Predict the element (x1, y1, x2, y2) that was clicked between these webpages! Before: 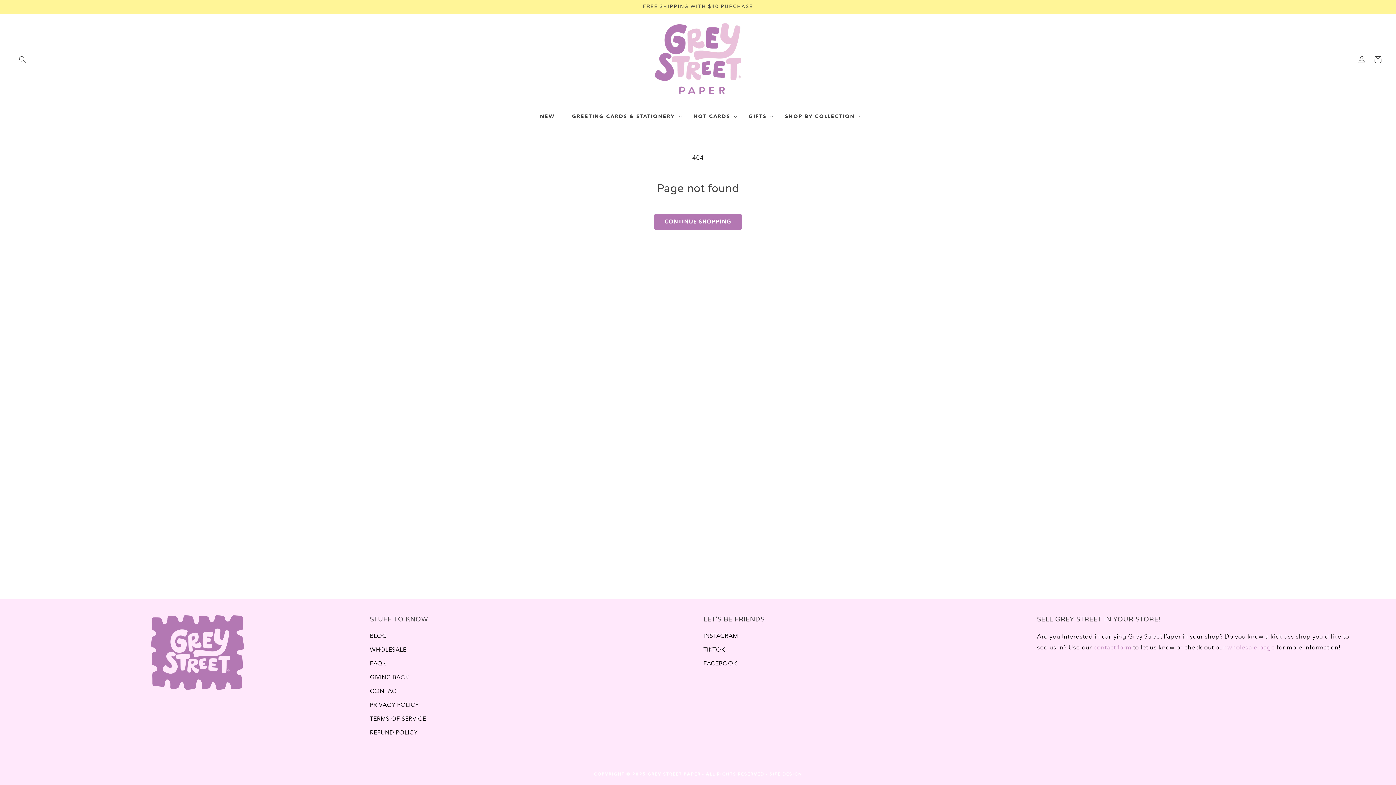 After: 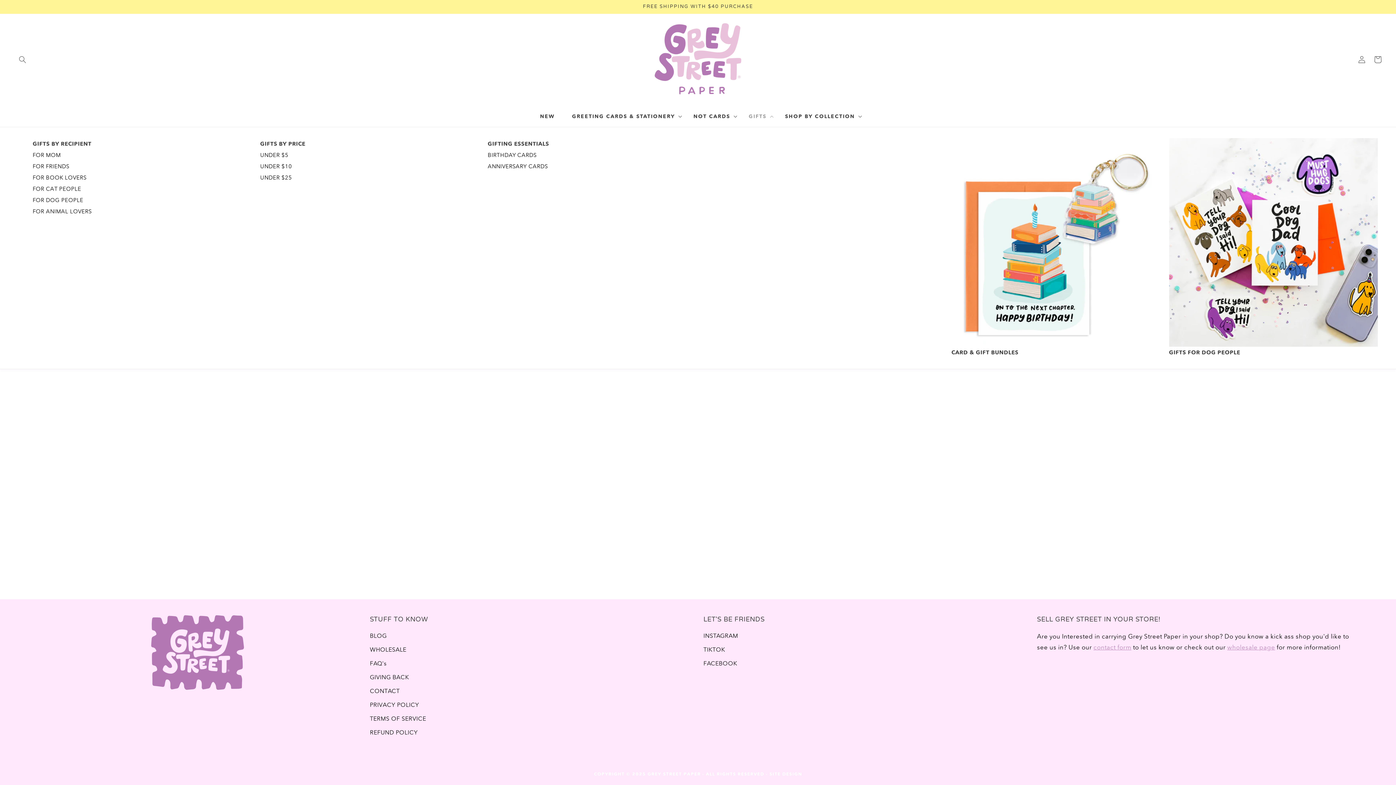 Action: bbox: (740, 108, 776, 123) label: GIFTS